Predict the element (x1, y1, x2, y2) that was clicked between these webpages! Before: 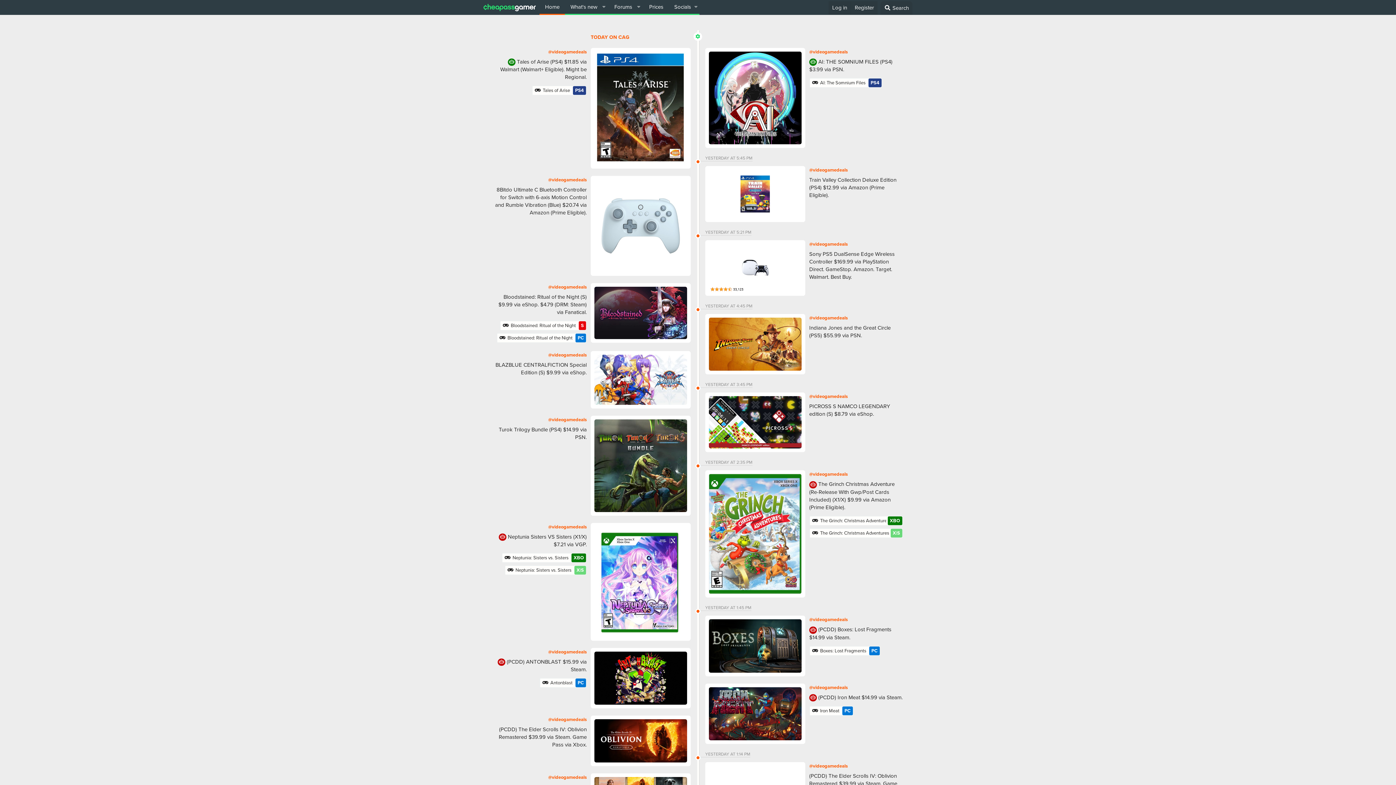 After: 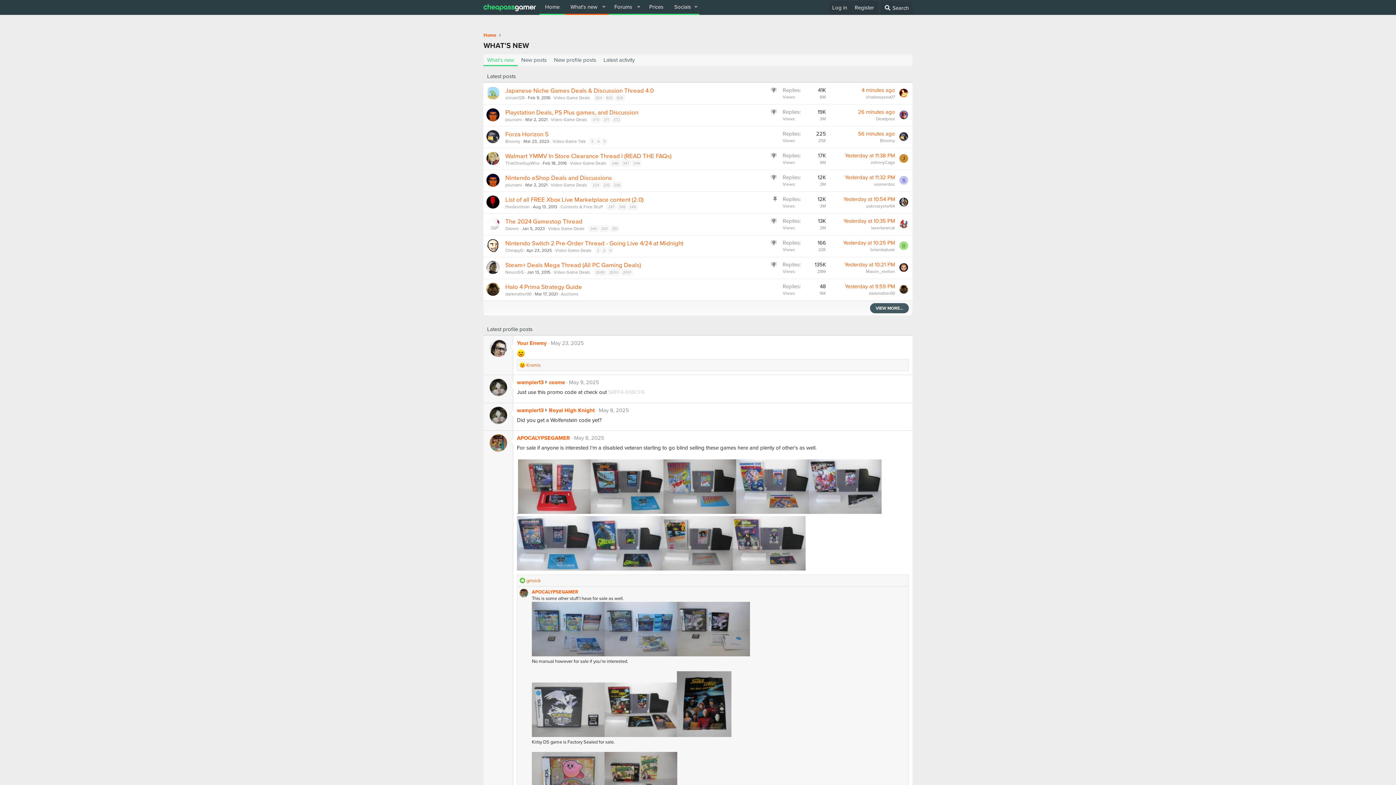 Action: bbox: (565, 0, 598, 13) label: What's new